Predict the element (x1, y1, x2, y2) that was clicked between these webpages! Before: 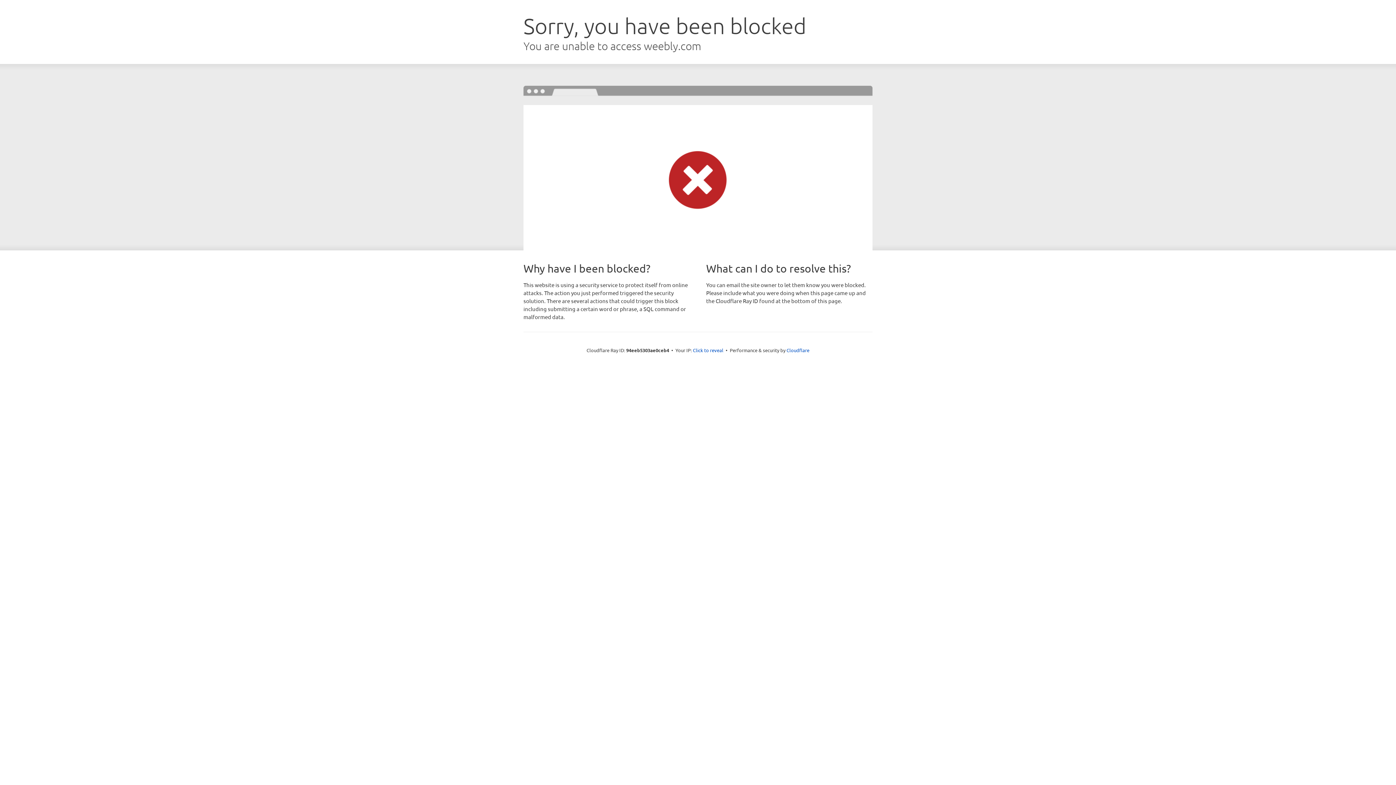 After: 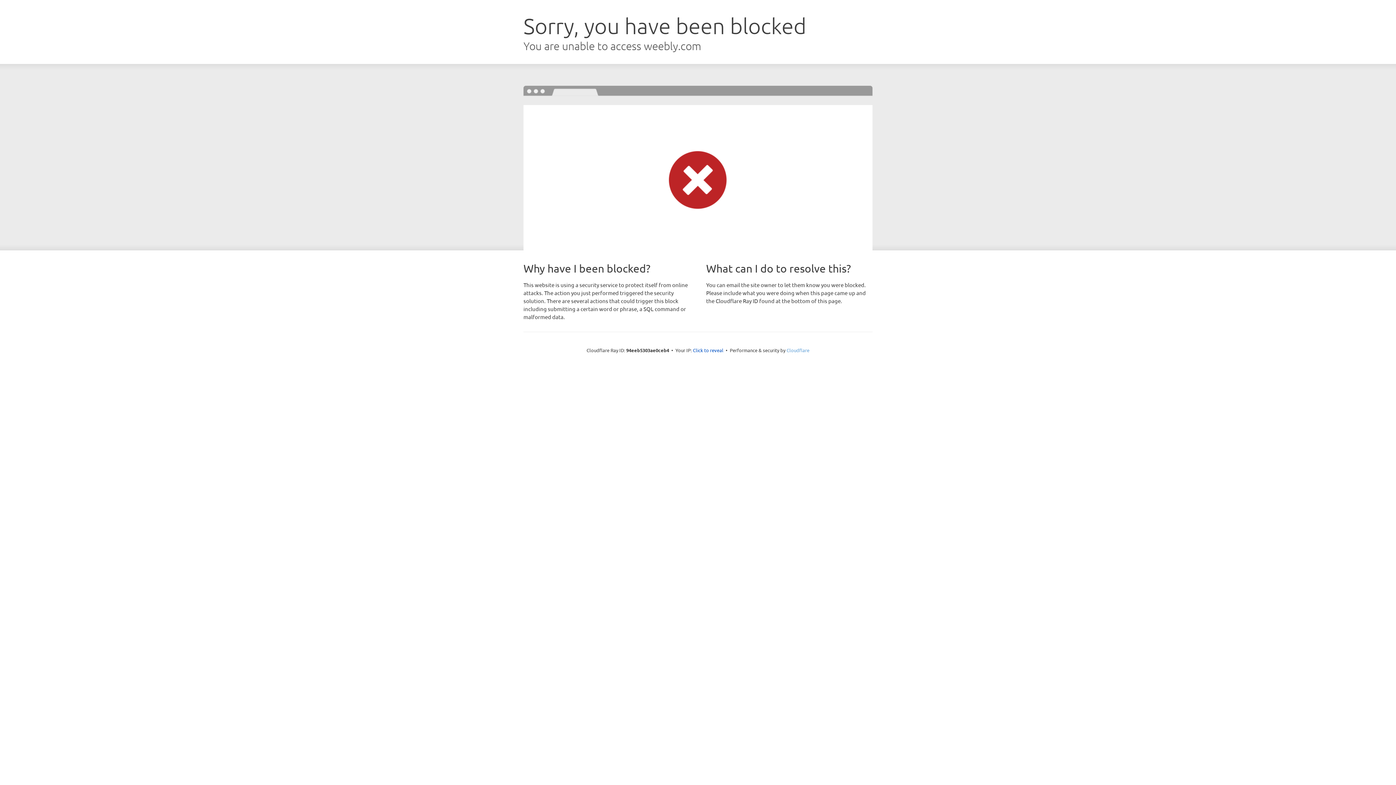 Action: label: Cloudflare bbox: (786, 347, 809, 353)